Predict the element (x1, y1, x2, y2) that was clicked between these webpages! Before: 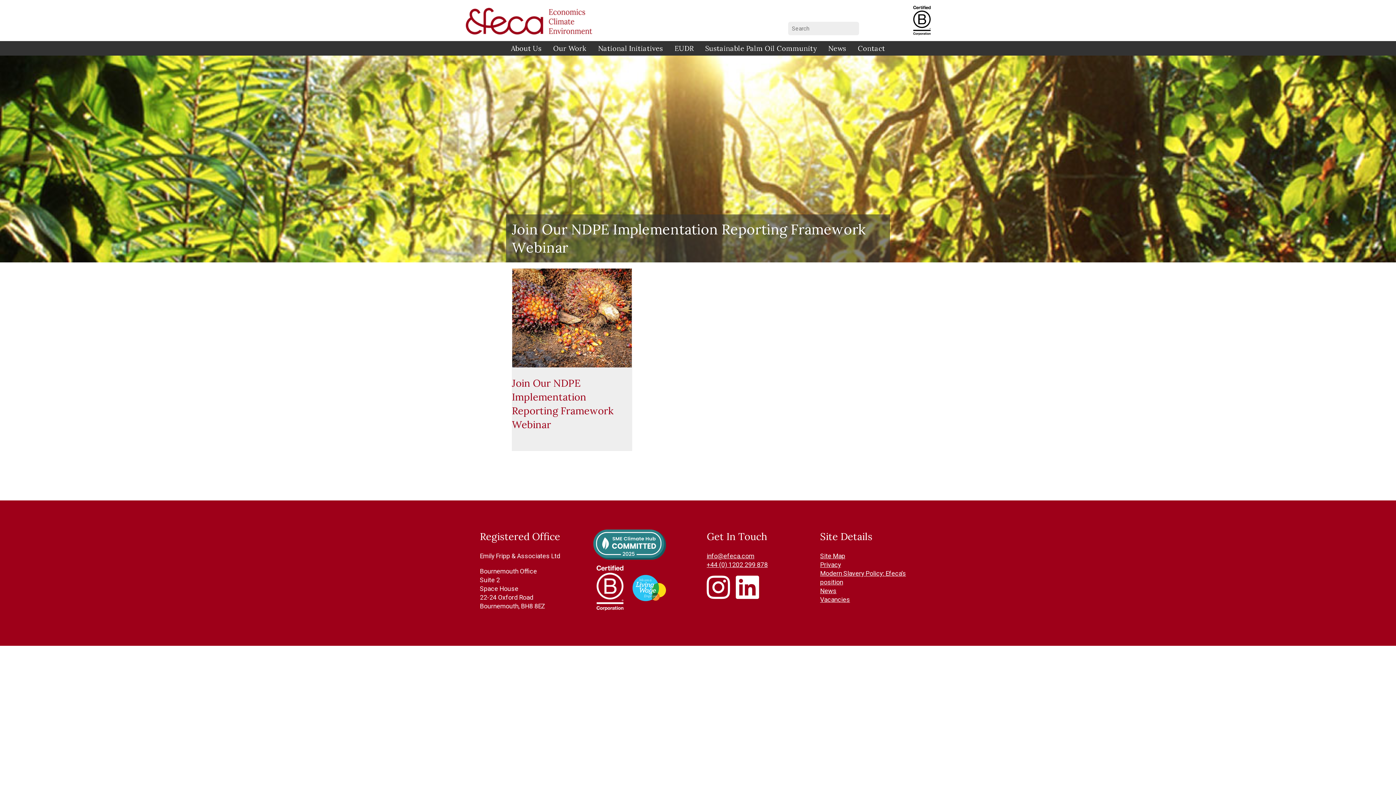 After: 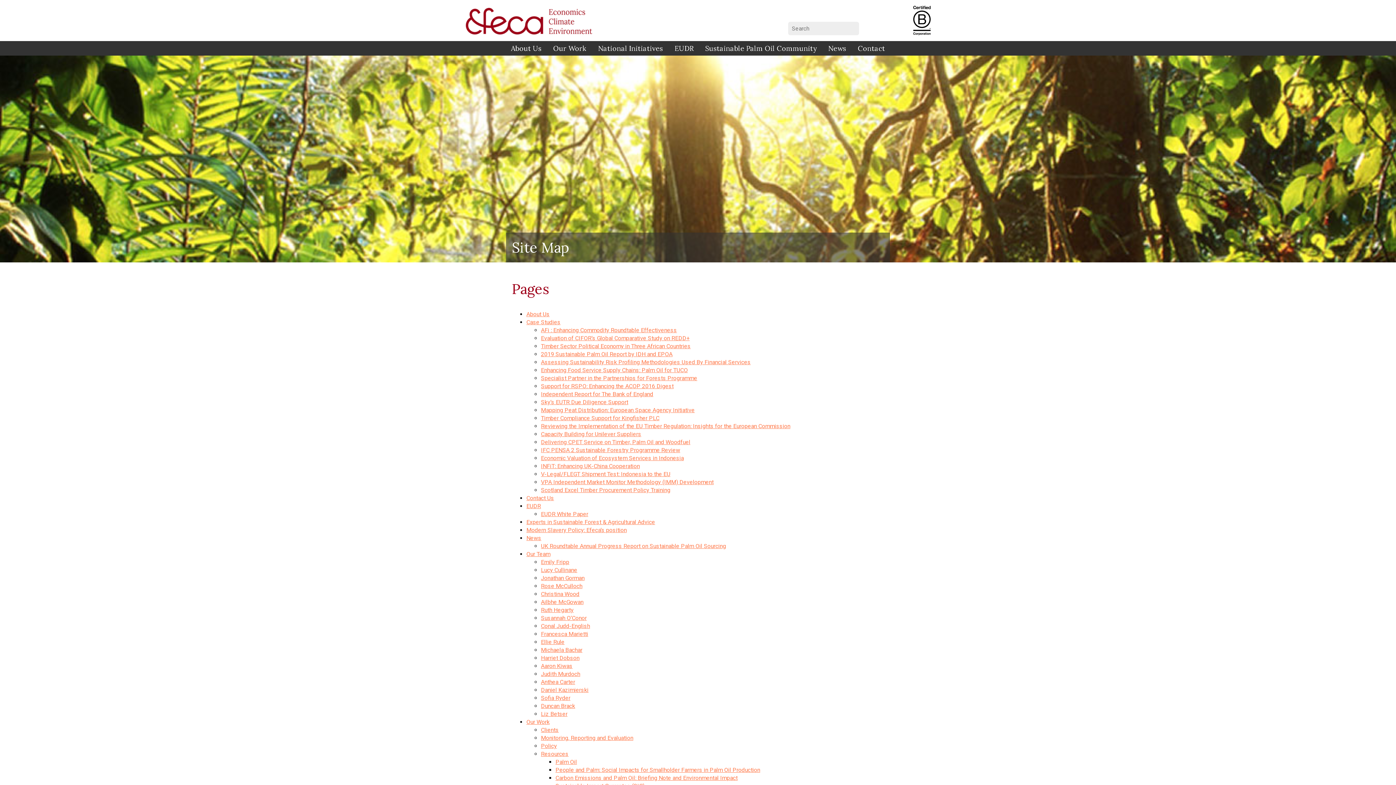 Action: label: Site Map bbox: (820, 552, 916, 560)